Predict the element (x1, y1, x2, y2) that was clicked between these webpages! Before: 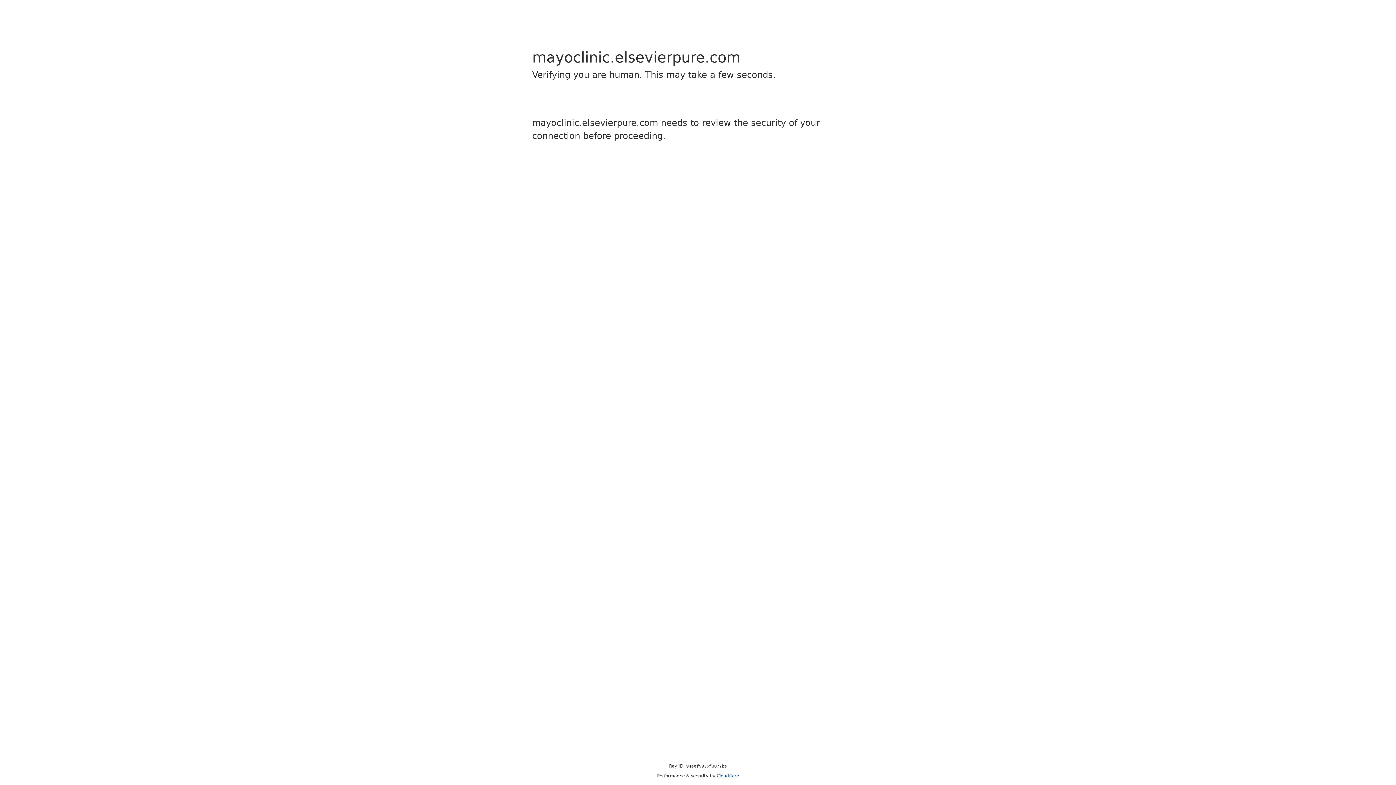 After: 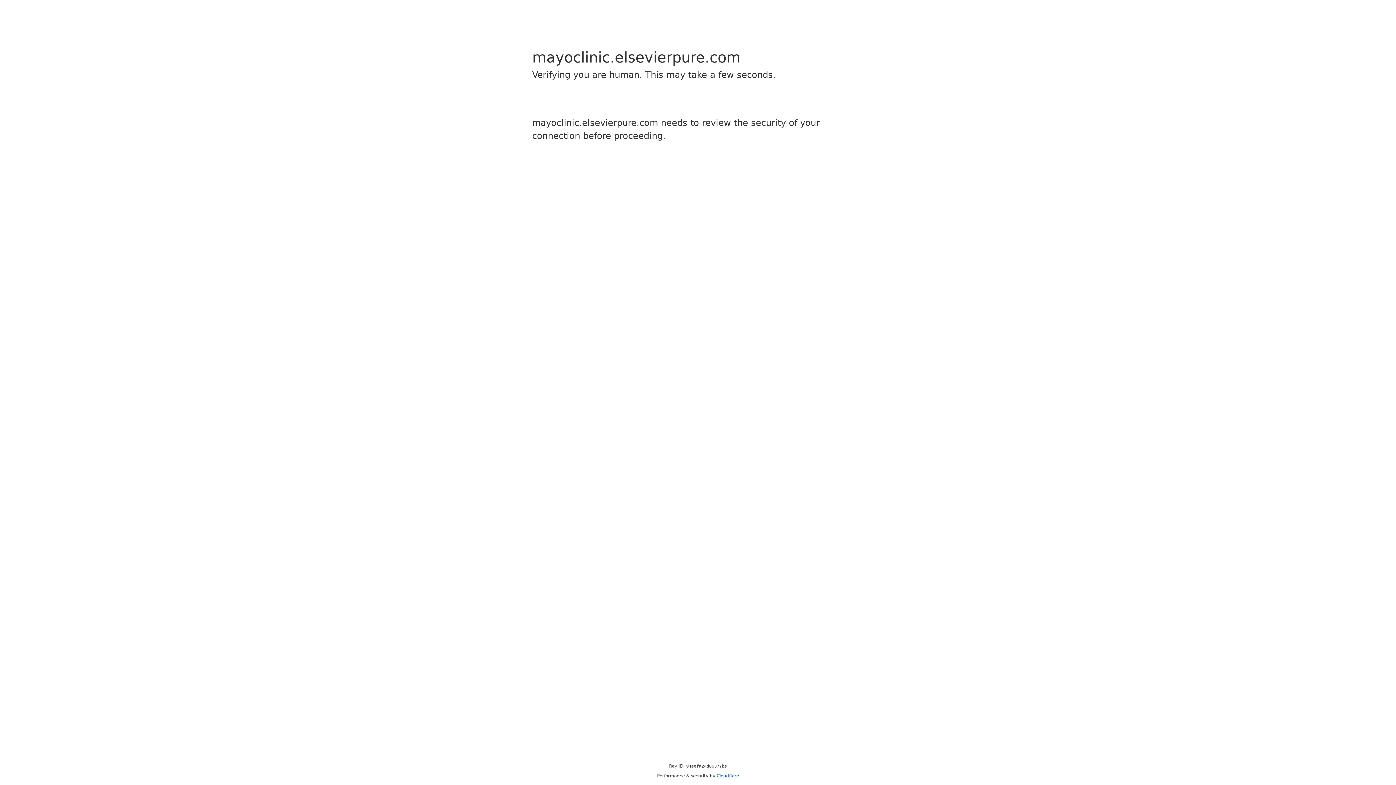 Action: bbox: (716, 773, 739, 778) label: Cloudflare